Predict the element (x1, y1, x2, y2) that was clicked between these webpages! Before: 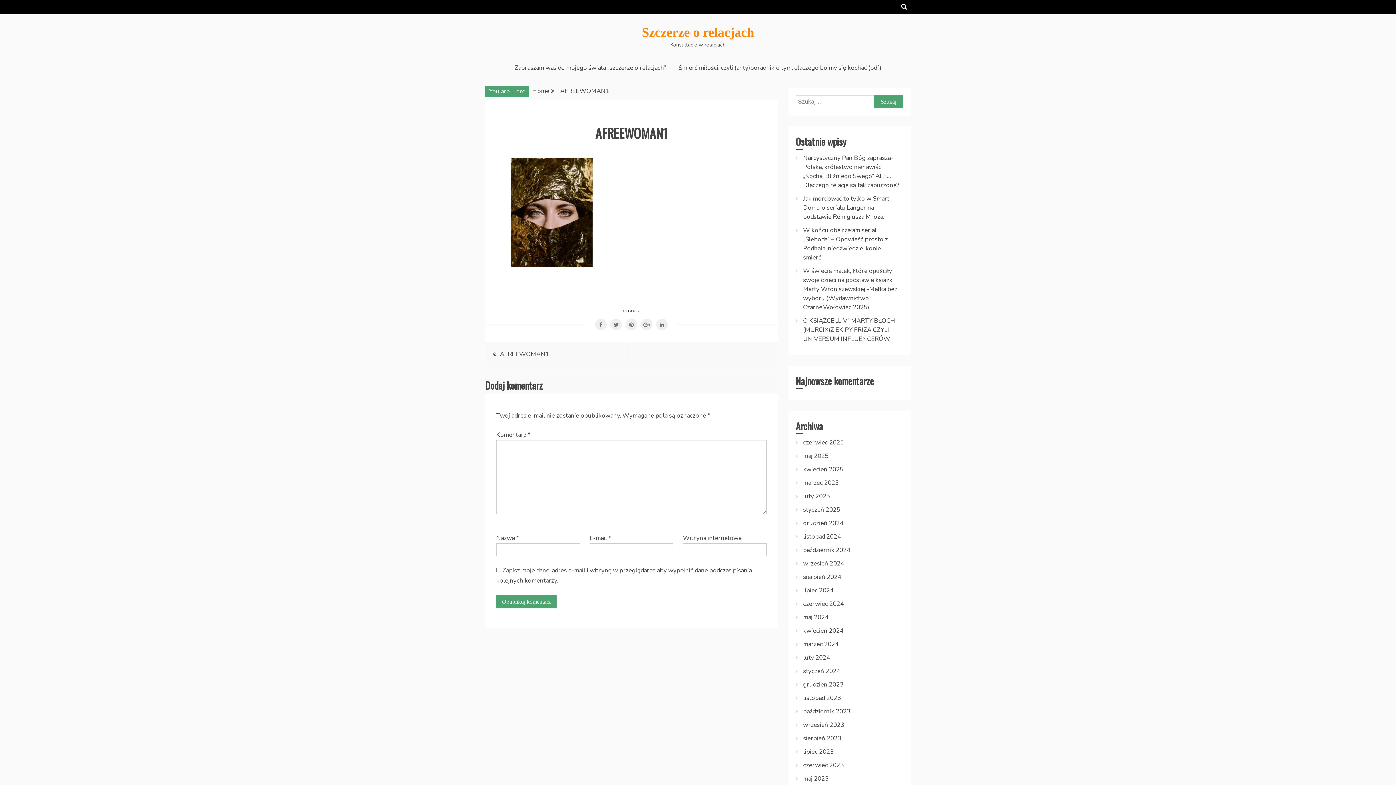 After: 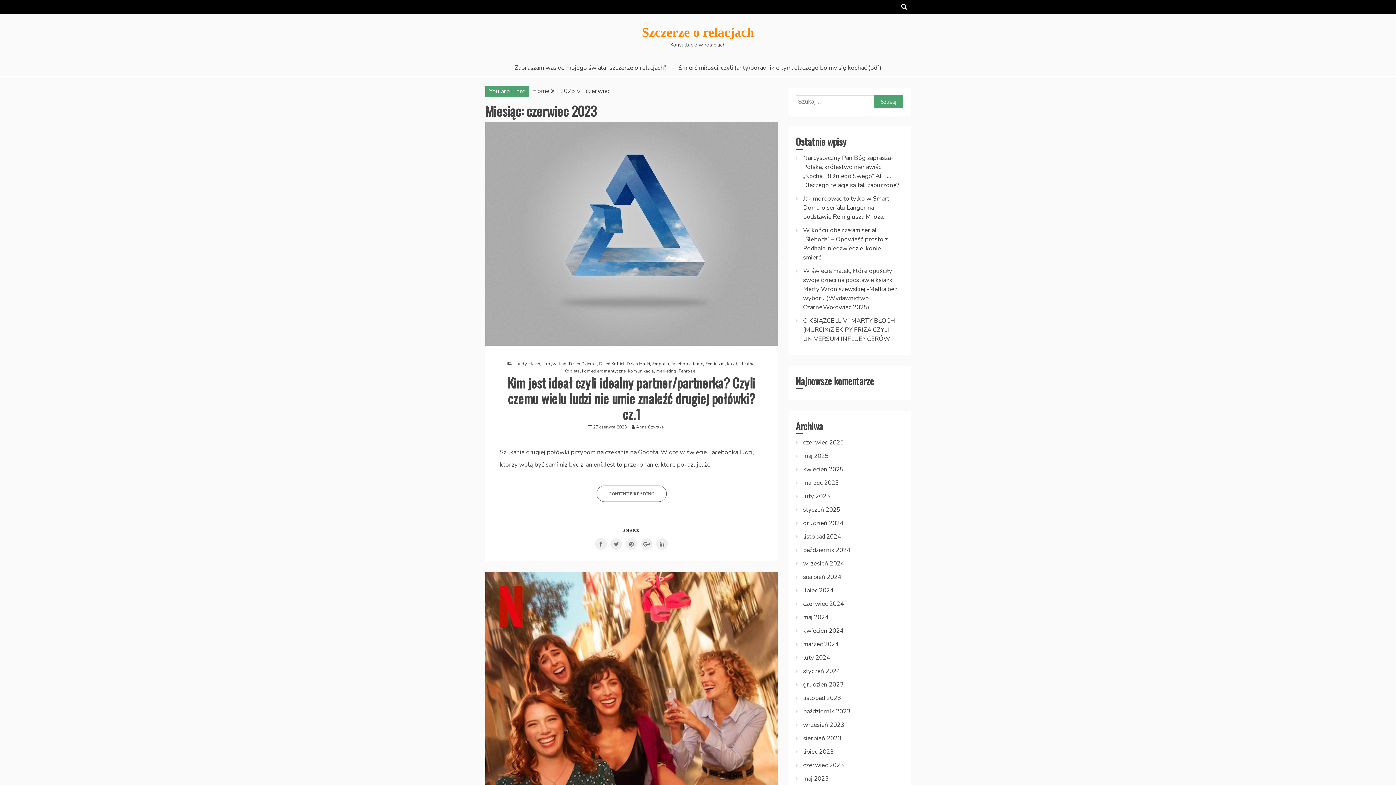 Action: label: czerwiec 2023 bbox: (803, 761, 844, 769)